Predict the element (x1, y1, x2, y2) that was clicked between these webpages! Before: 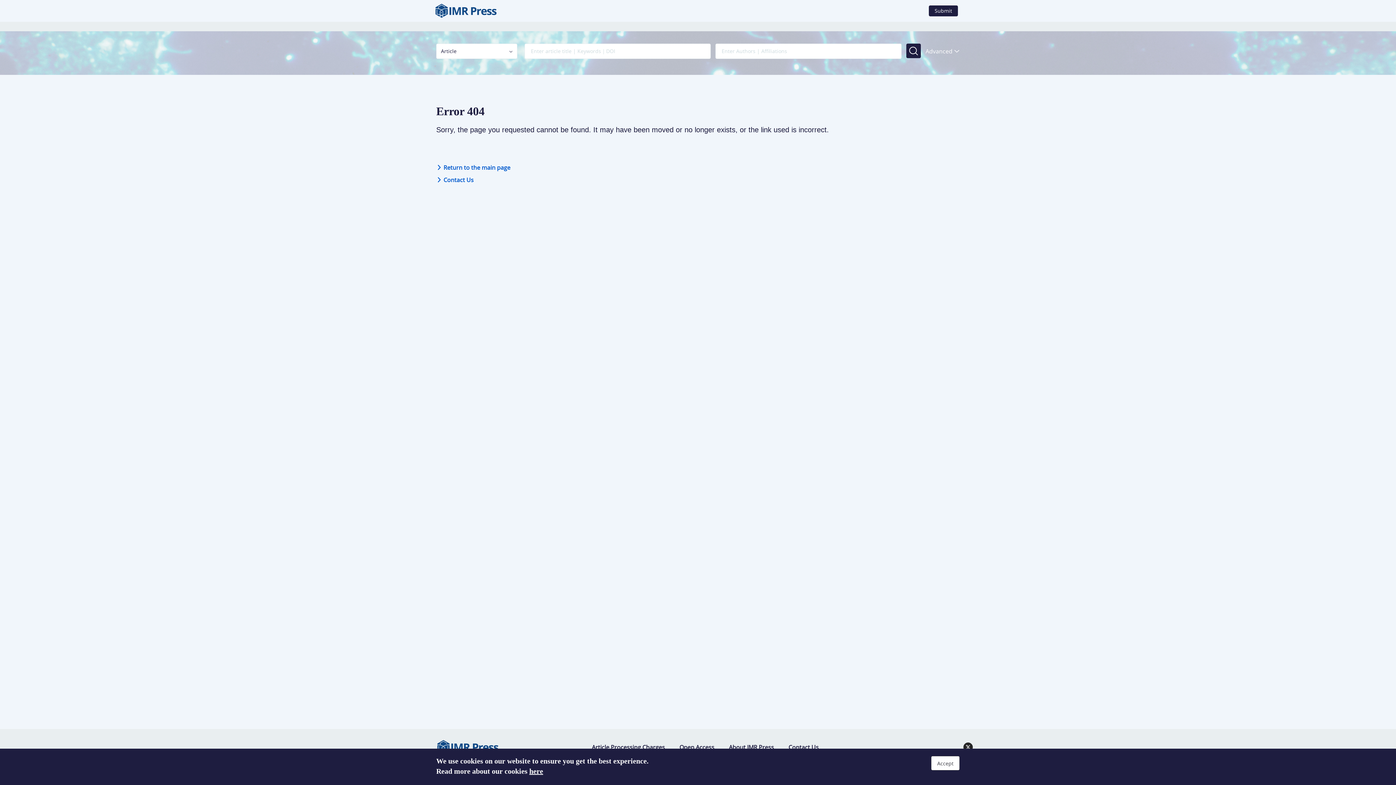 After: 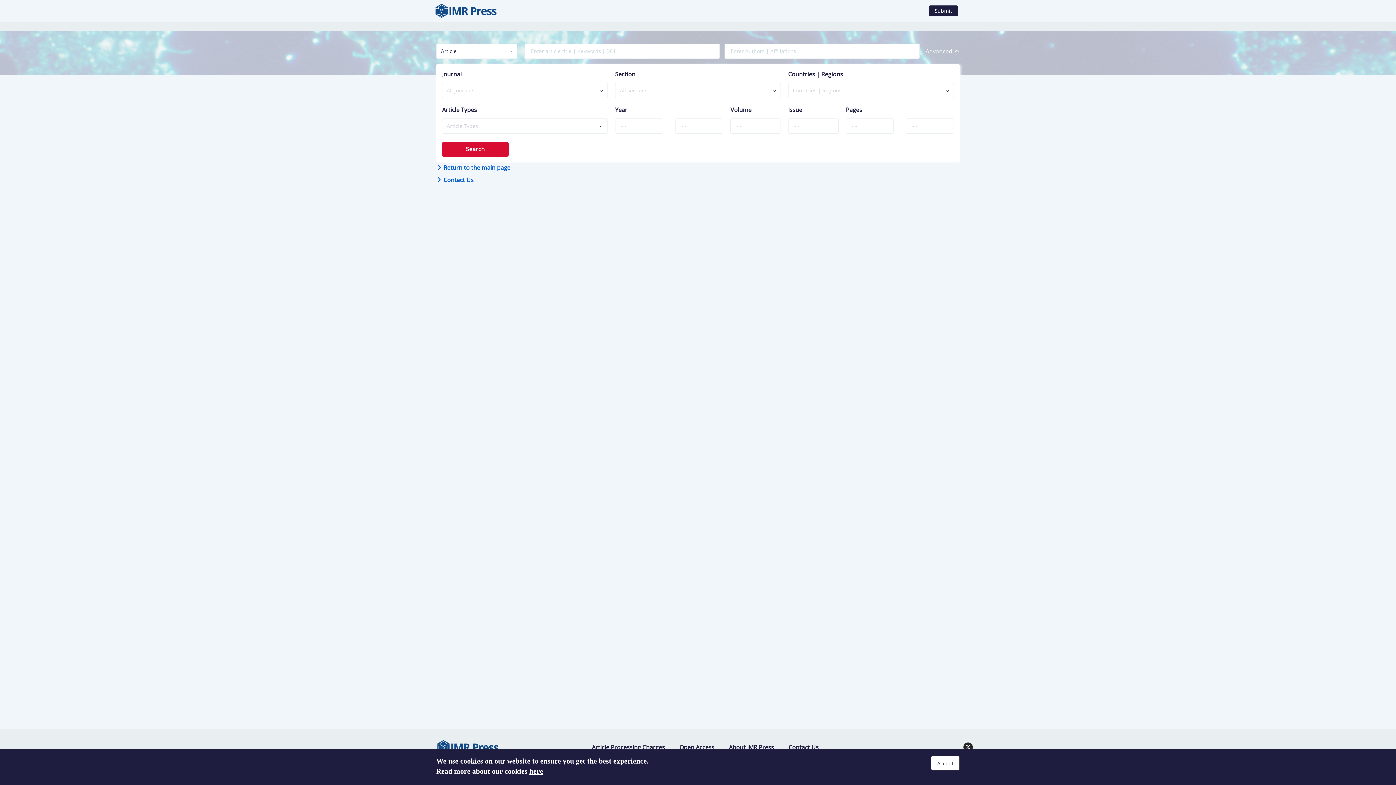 Action: label: Advanced  bbox: (925, 43, 959, 60)